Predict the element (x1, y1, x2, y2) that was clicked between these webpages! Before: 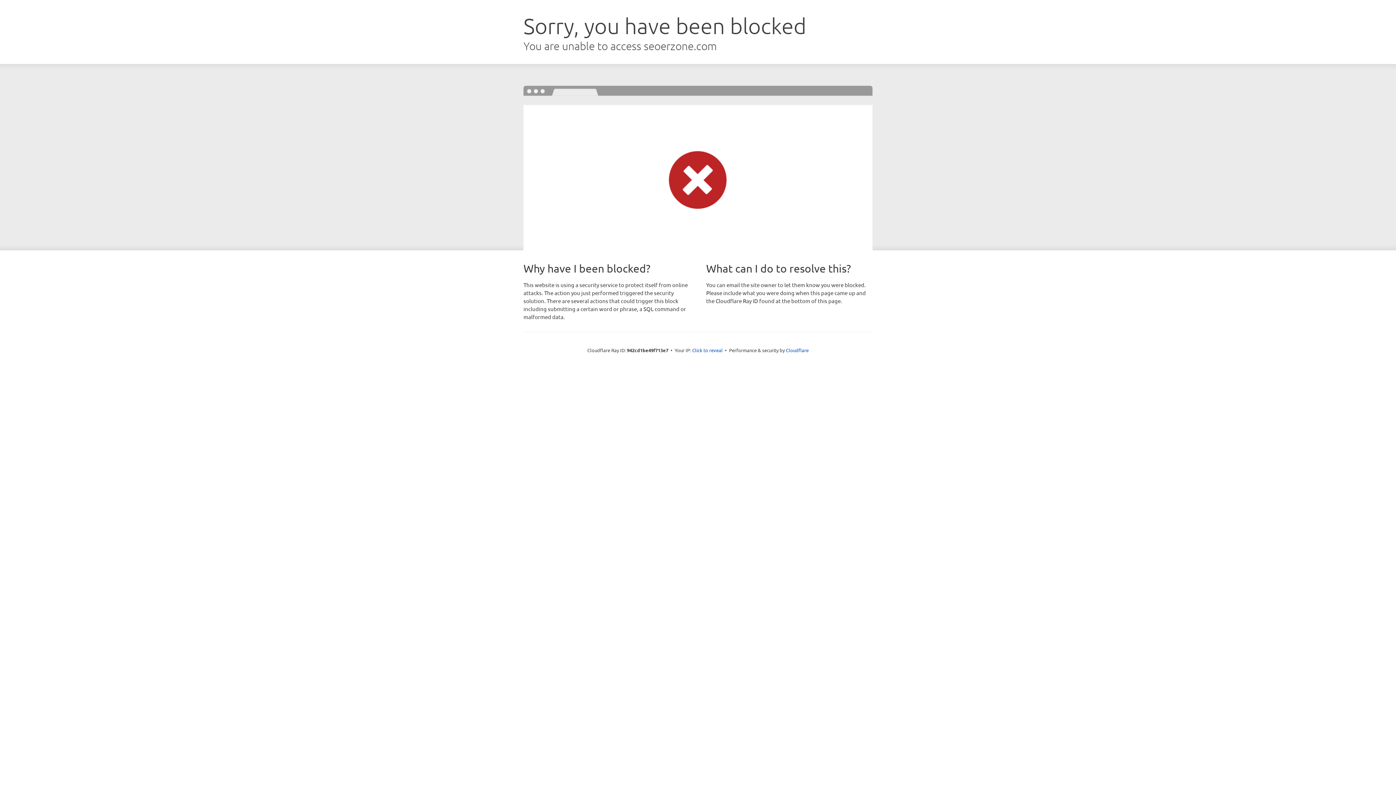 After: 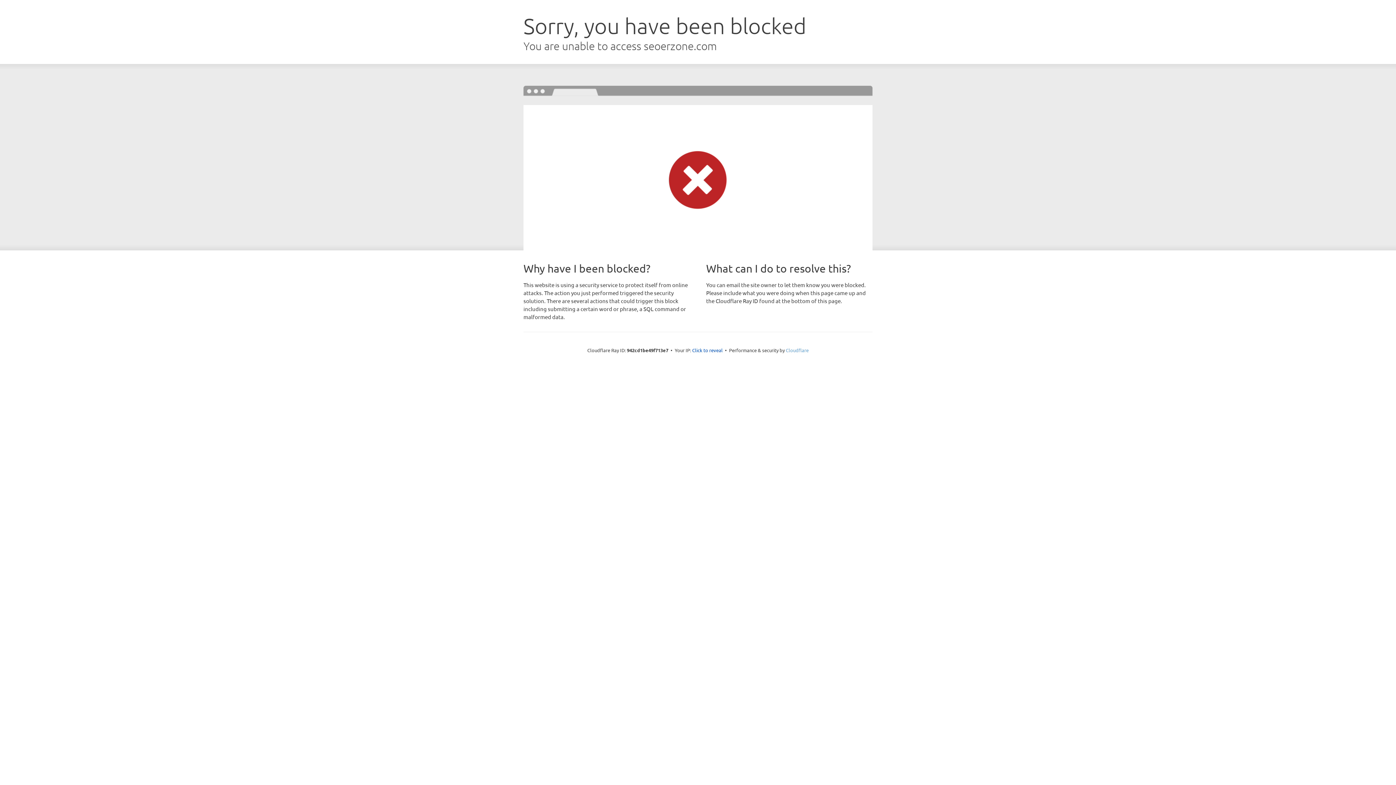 Action: label: Cloudflare bbox: (786, 347, 808, 353)